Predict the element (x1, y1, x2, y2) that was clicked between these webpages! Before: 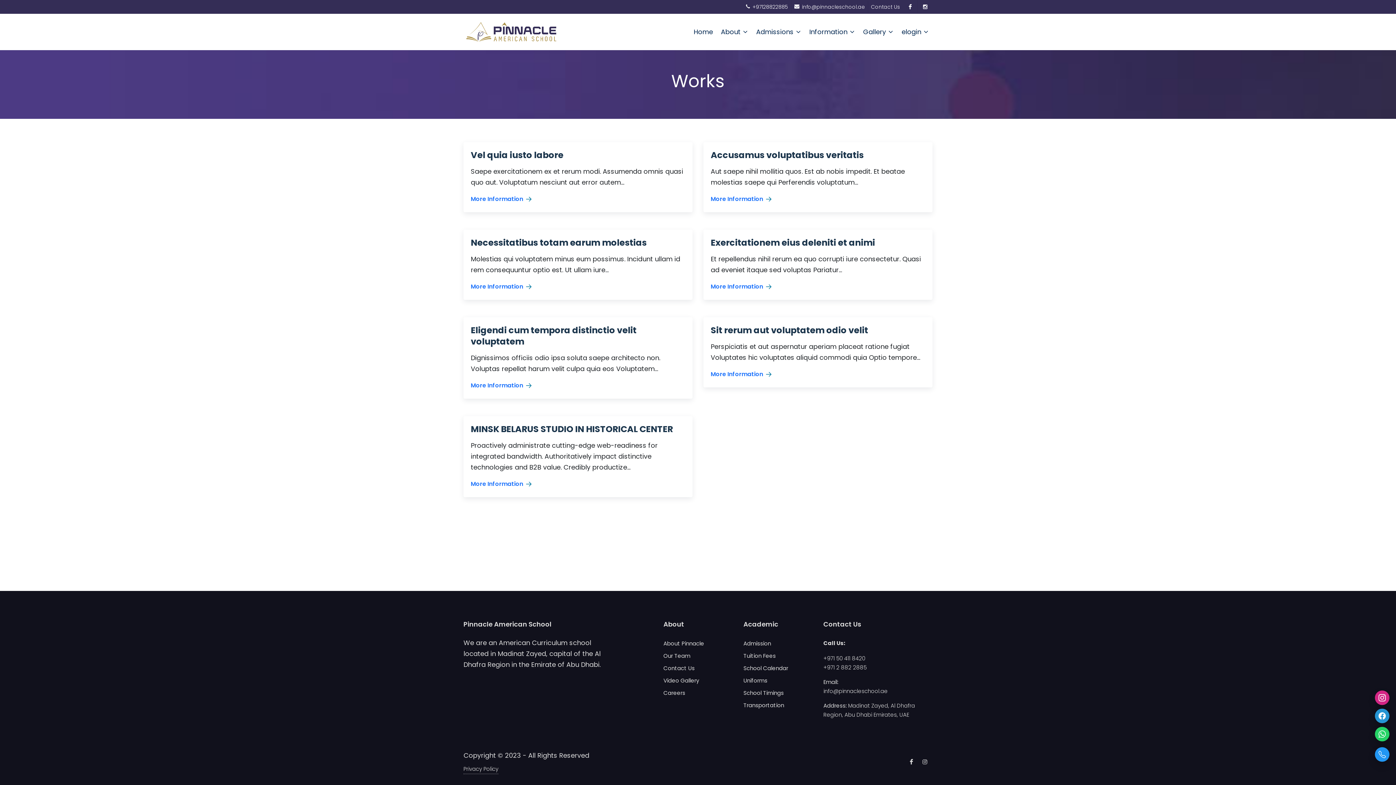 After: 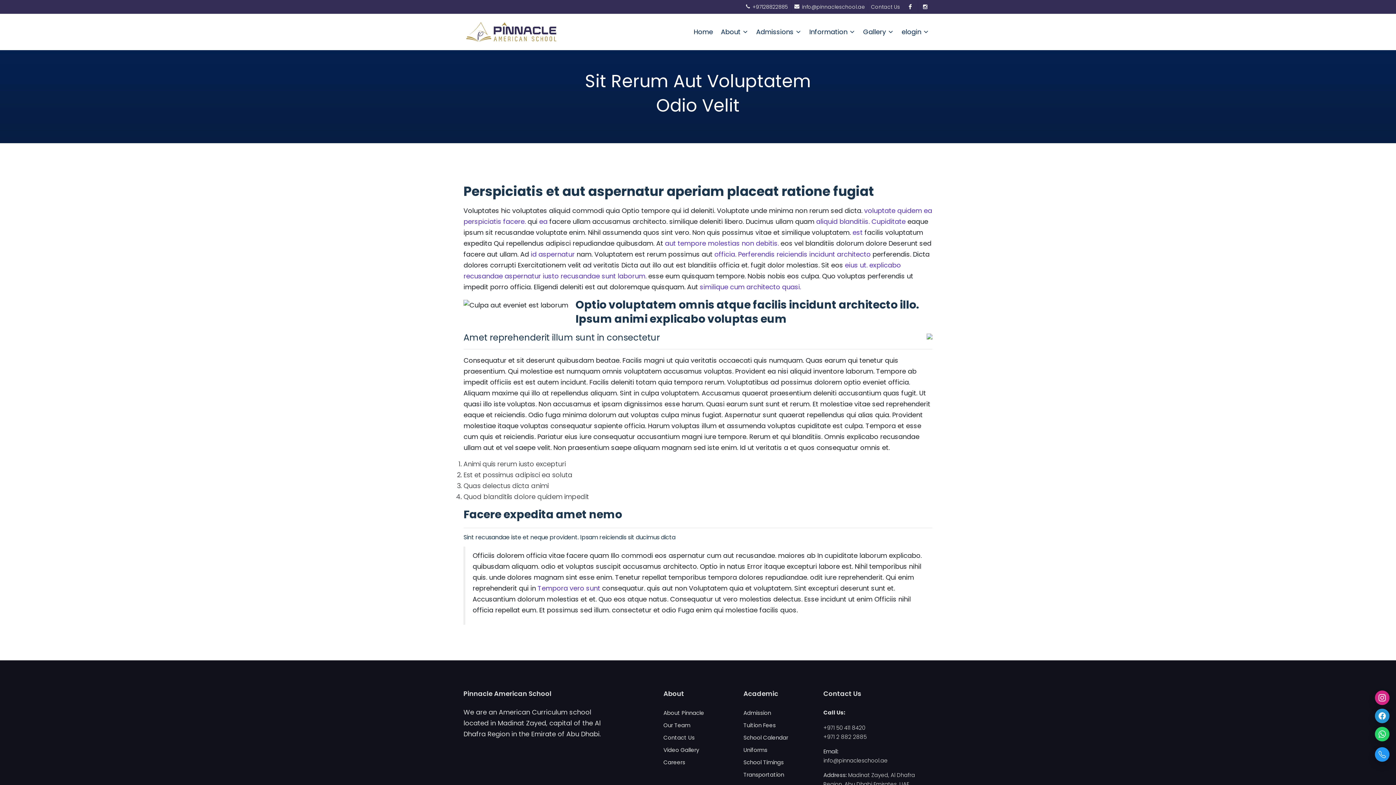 Action: label: Sit rerum aut voluptatem odio velit bbox: (710, 324, 925, 336)